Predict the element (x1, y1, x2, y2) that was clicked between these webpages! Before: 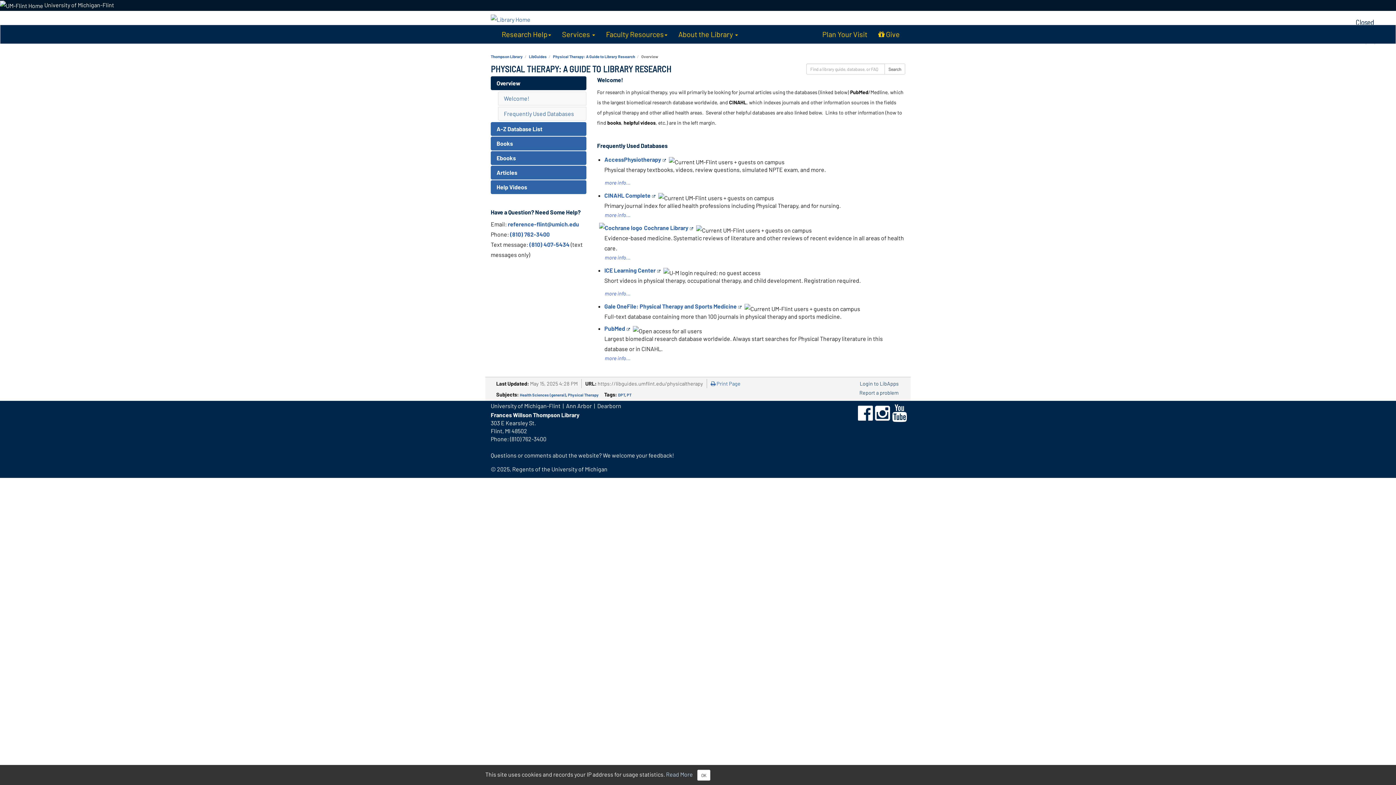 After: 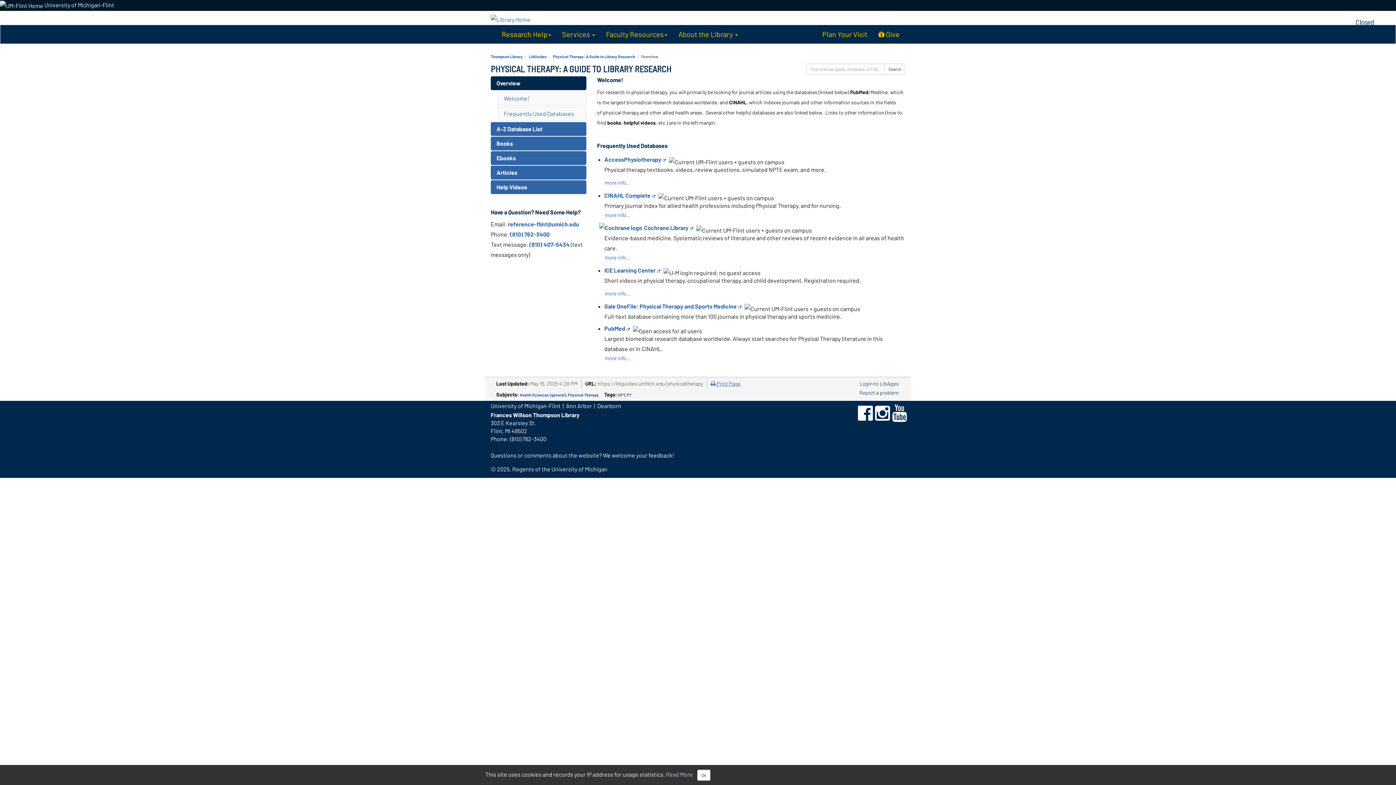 Action: bbox: (710, 380, 740, 386) label:  Print Page